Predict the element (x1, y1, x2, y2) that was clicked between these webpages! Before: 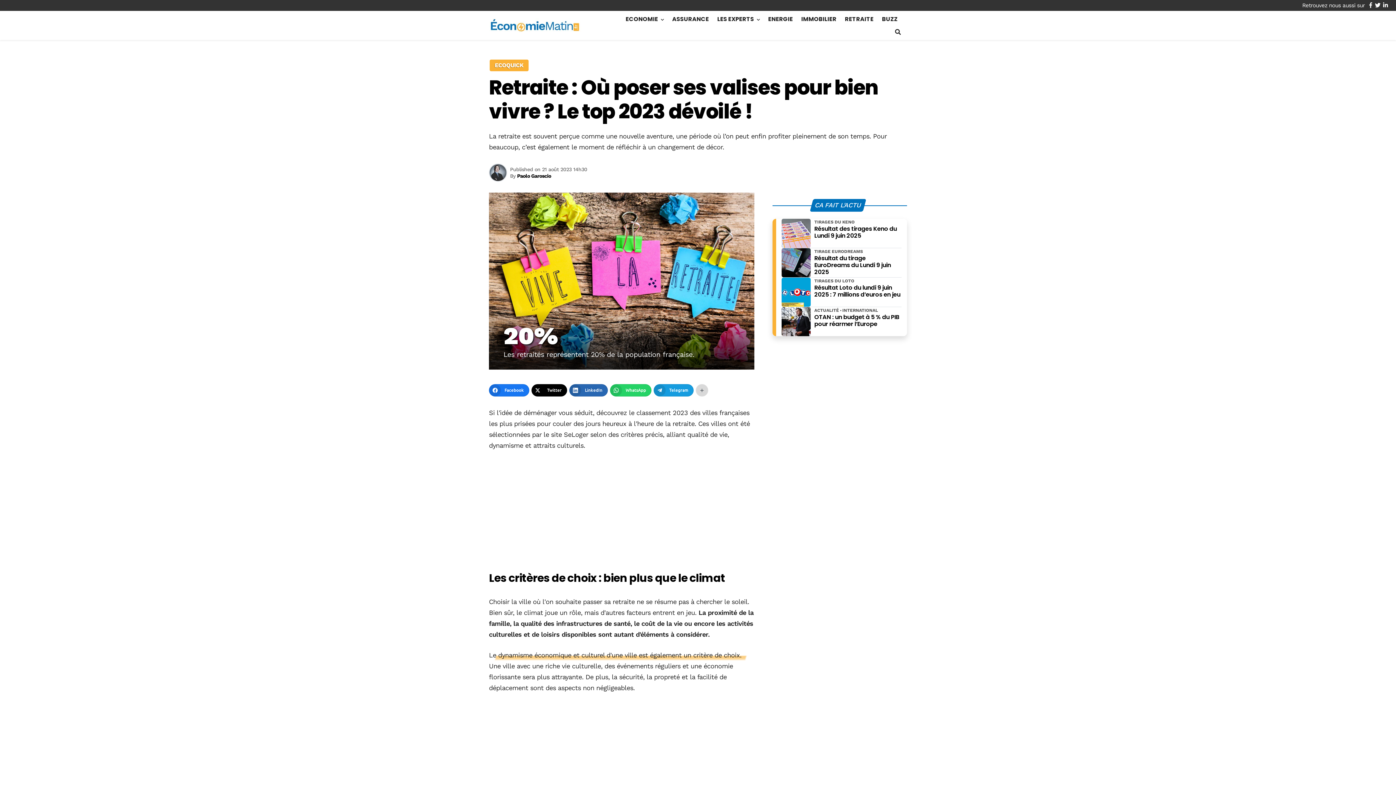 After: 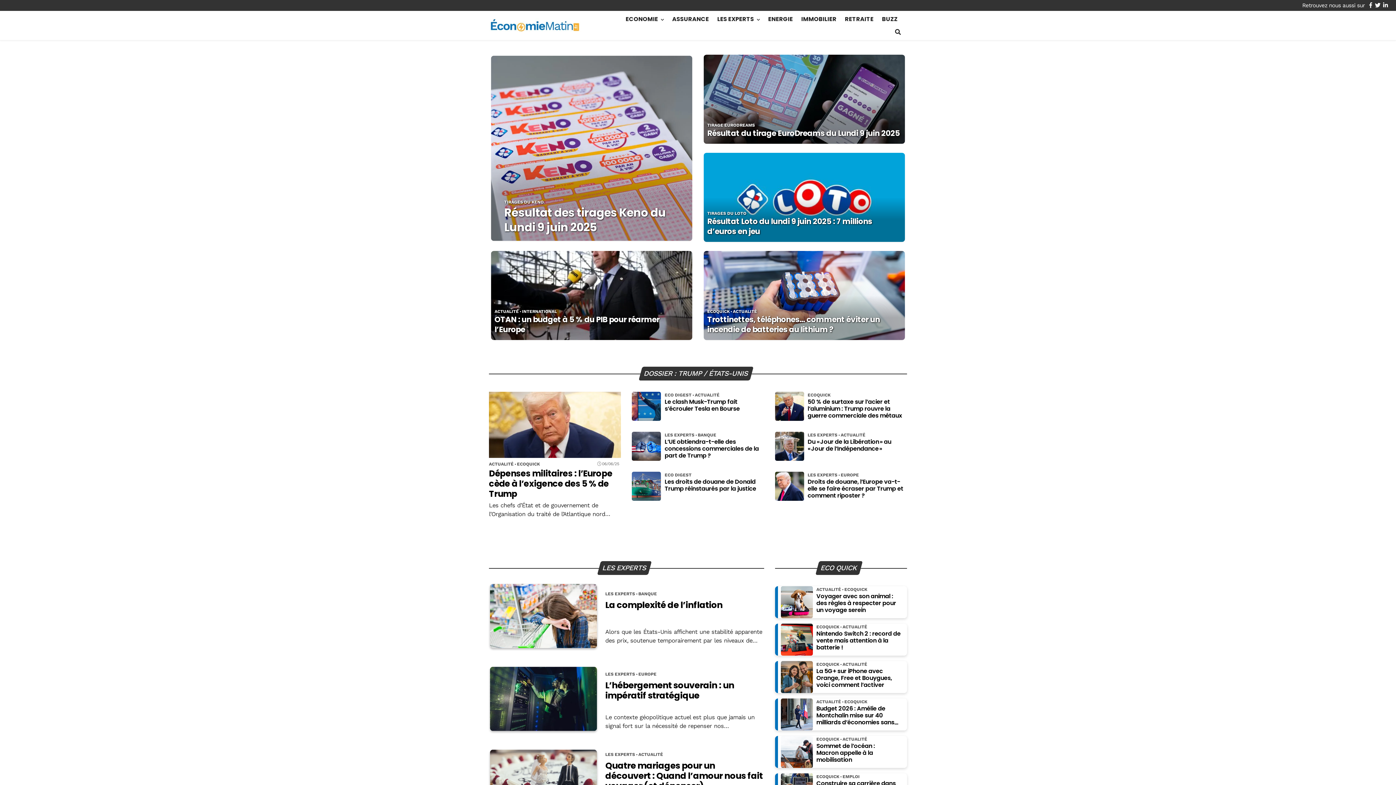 Action: bbox: (489, 10, 616, 40)